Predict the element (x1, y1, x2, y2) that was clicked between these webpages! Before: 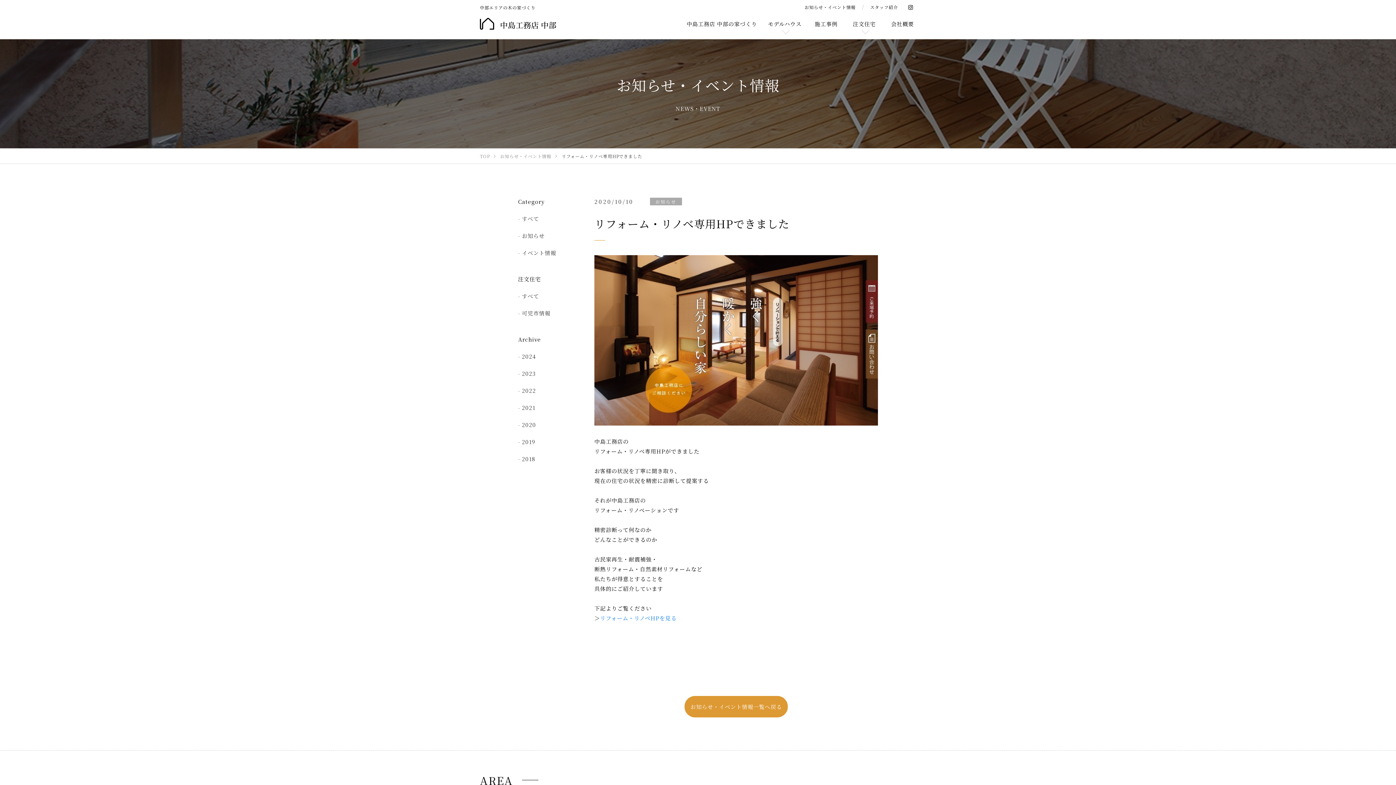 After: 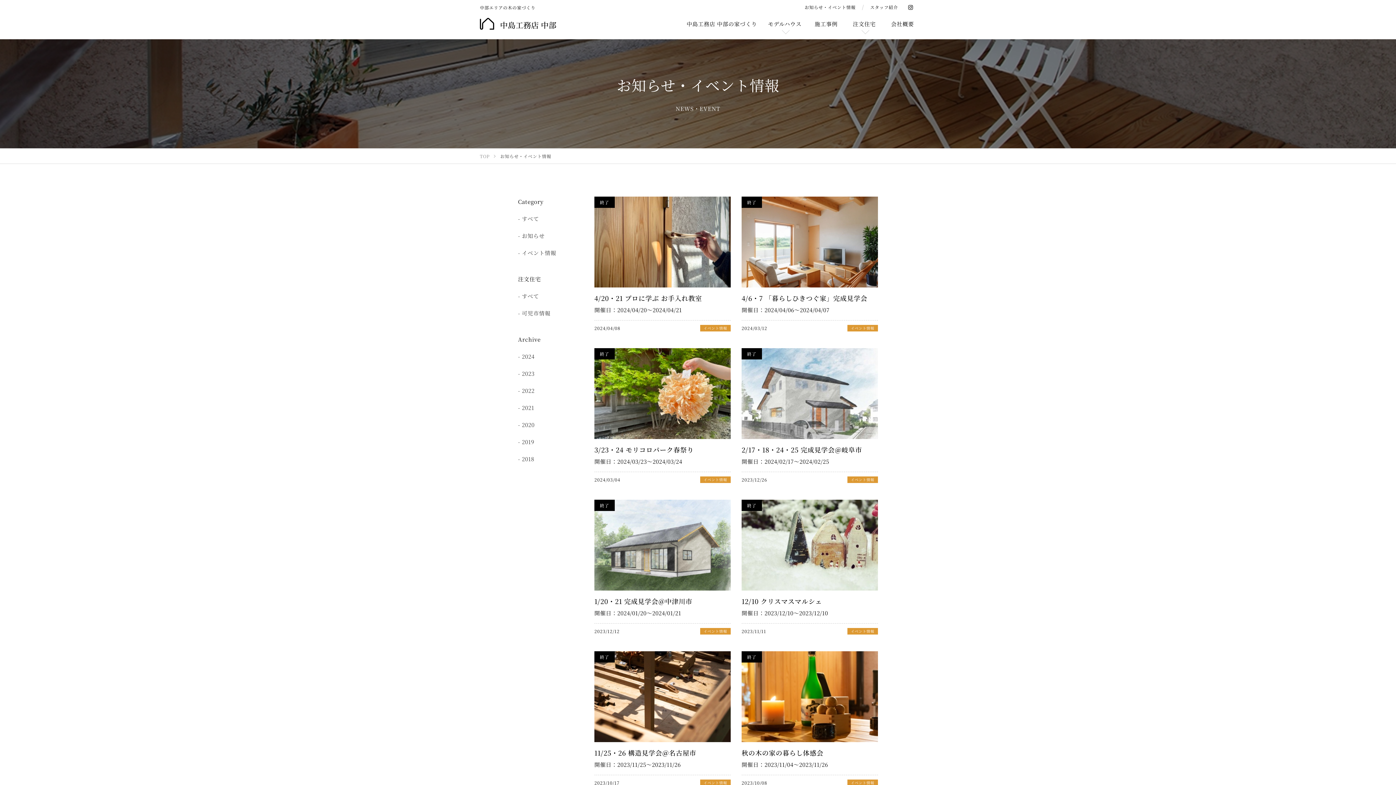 Action: bbox: (518, 249, 556, 256) label: イベント情報